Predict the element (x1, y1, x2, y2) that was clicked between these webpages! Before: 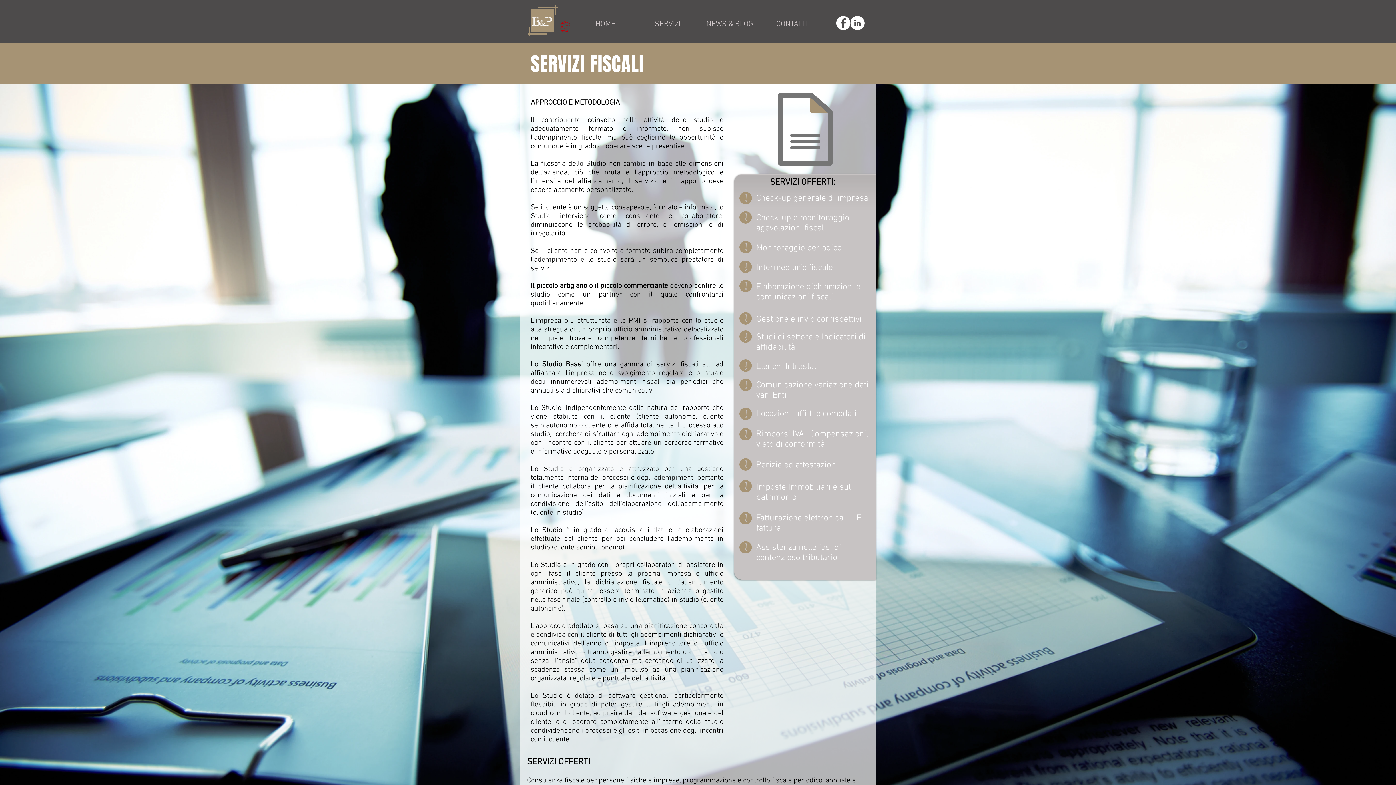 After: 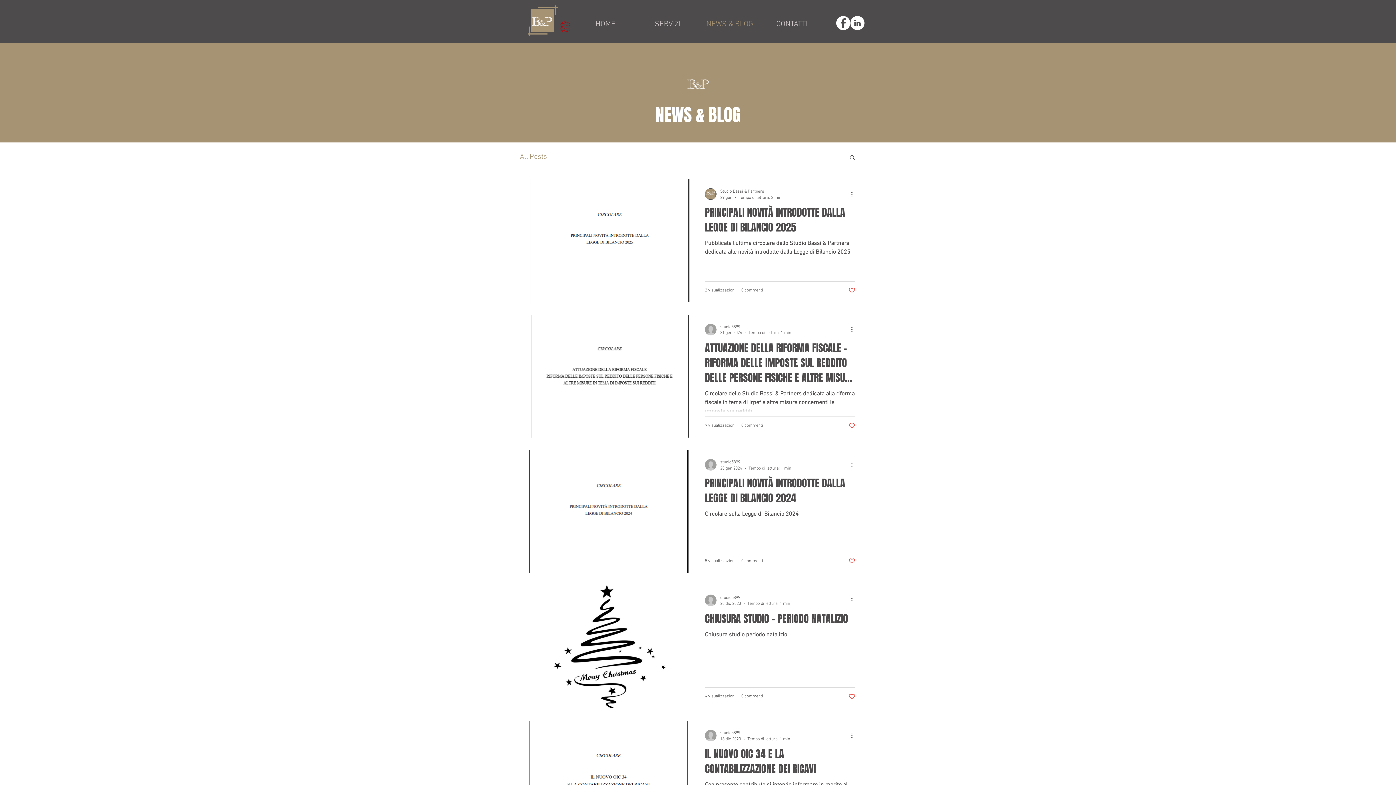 Action: bbox: (698, 18, 761, 27) label: NEWS & BLOG